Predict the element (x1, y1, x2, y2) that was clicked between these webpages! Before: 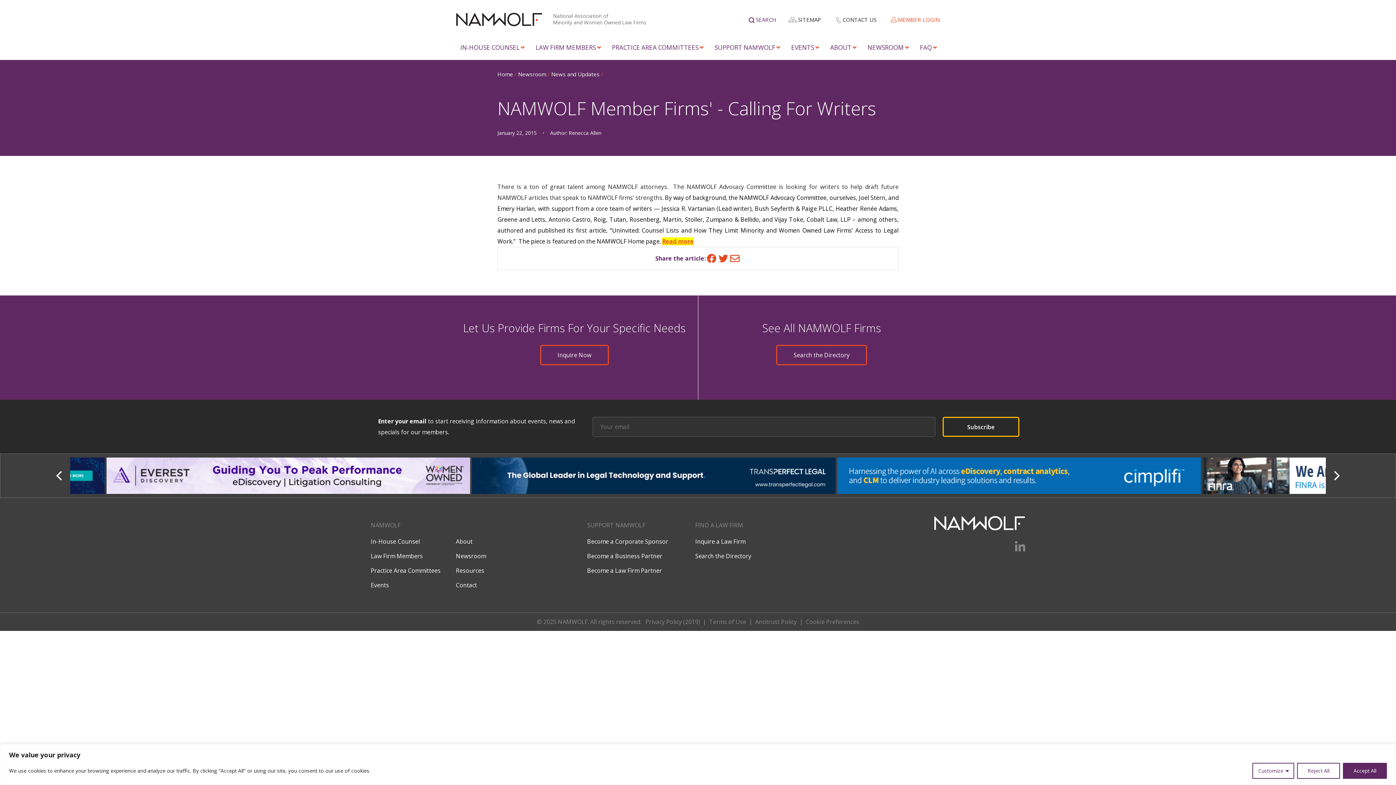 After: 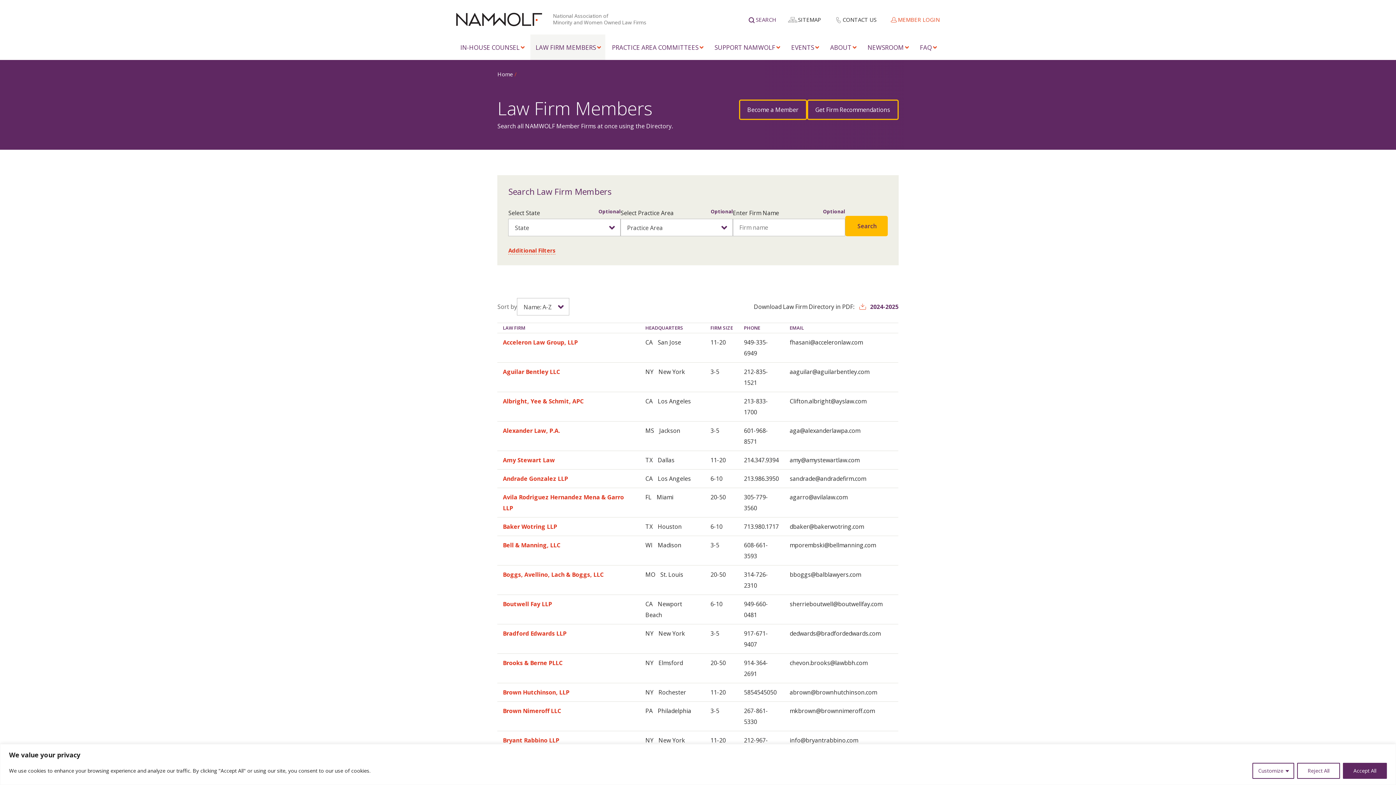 Action: label: Law Firm Members bbox: (370, 552, 422, 560)